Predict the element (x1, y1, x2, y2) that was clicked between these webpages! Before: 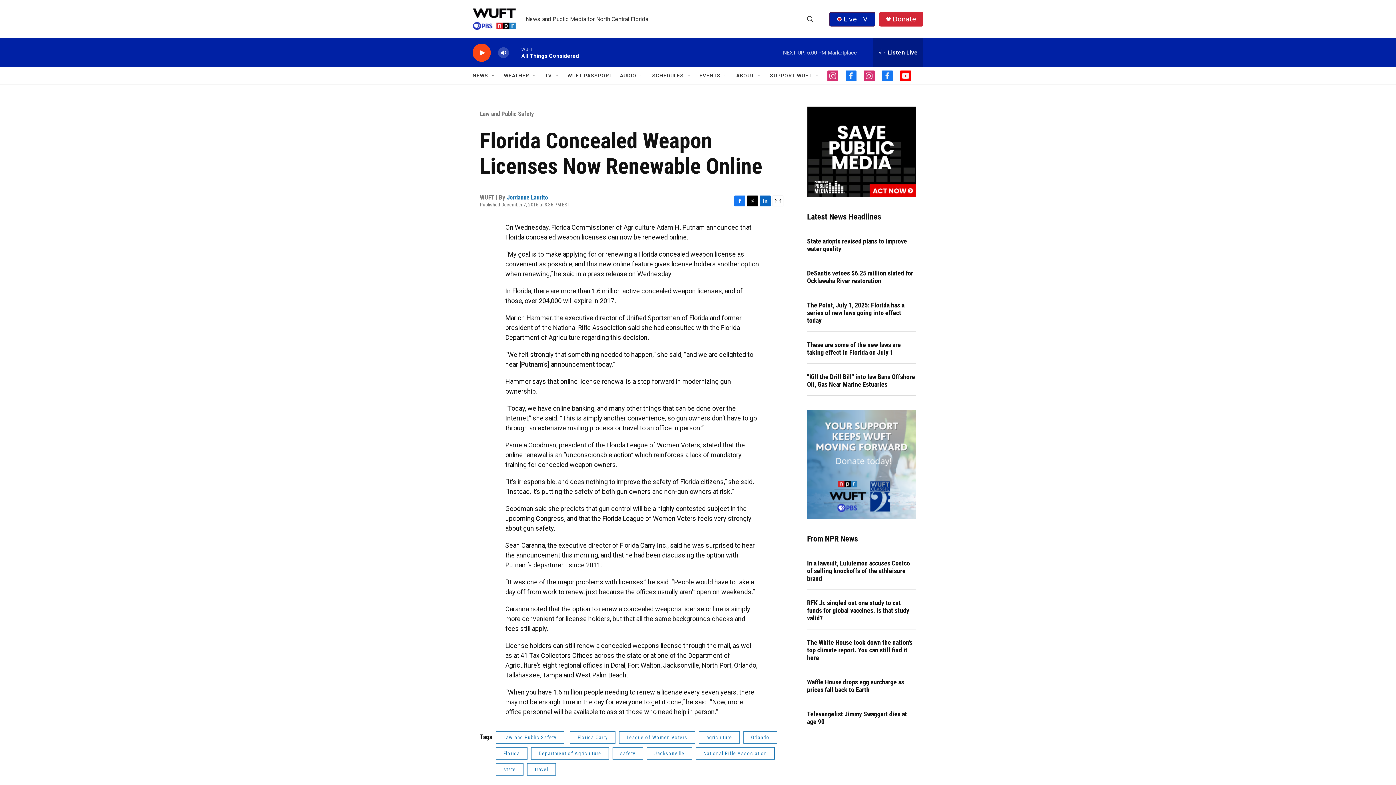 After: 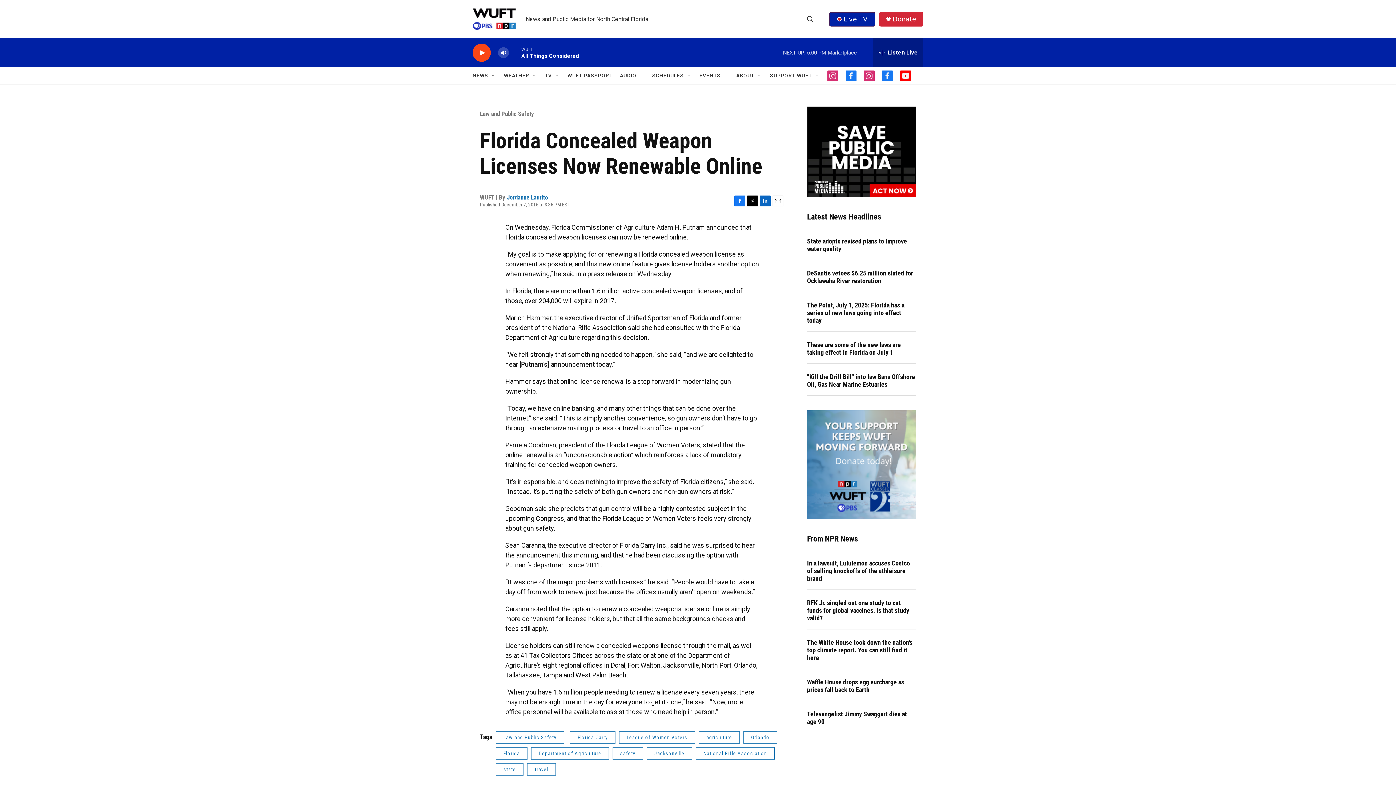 Action: label: WUFT PASSPORT bbox: (567, 67, 612, 84)